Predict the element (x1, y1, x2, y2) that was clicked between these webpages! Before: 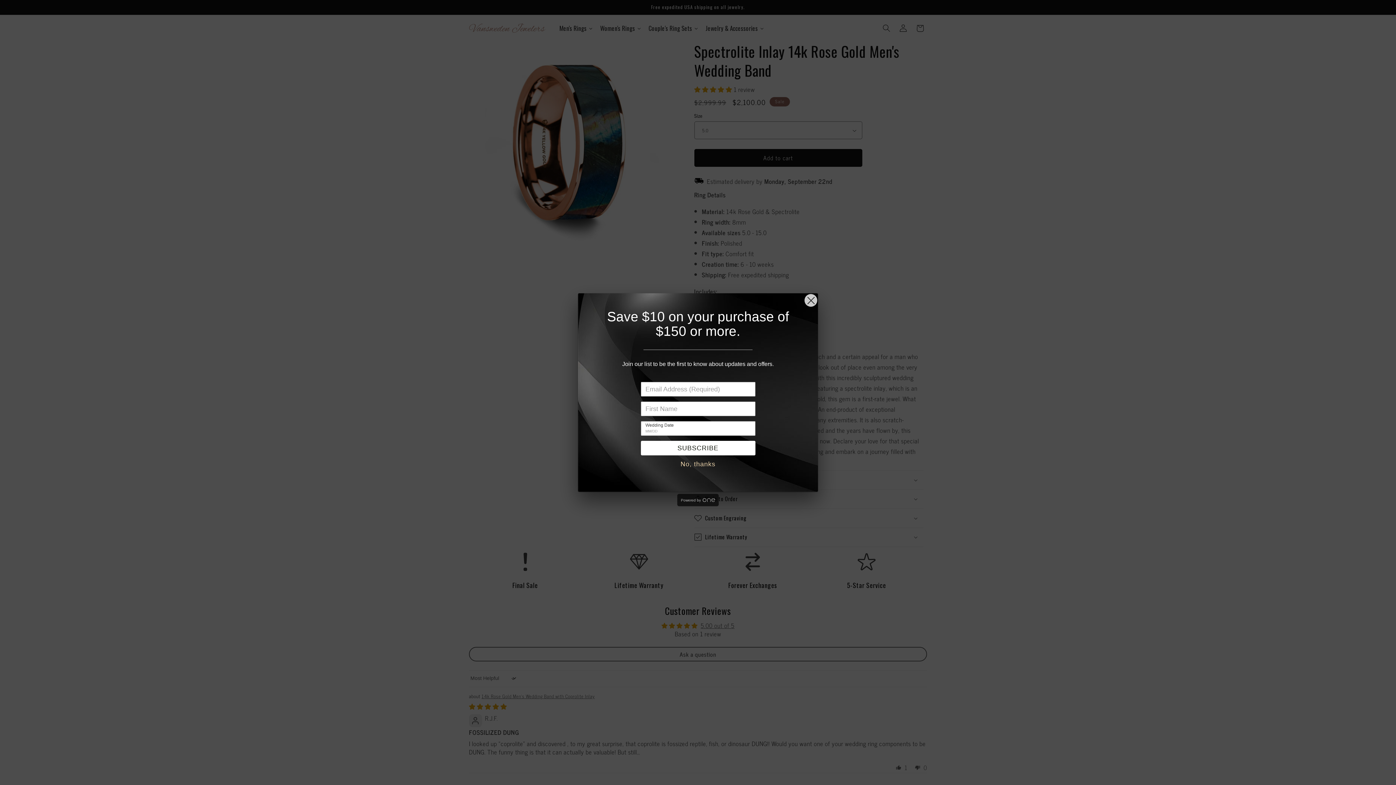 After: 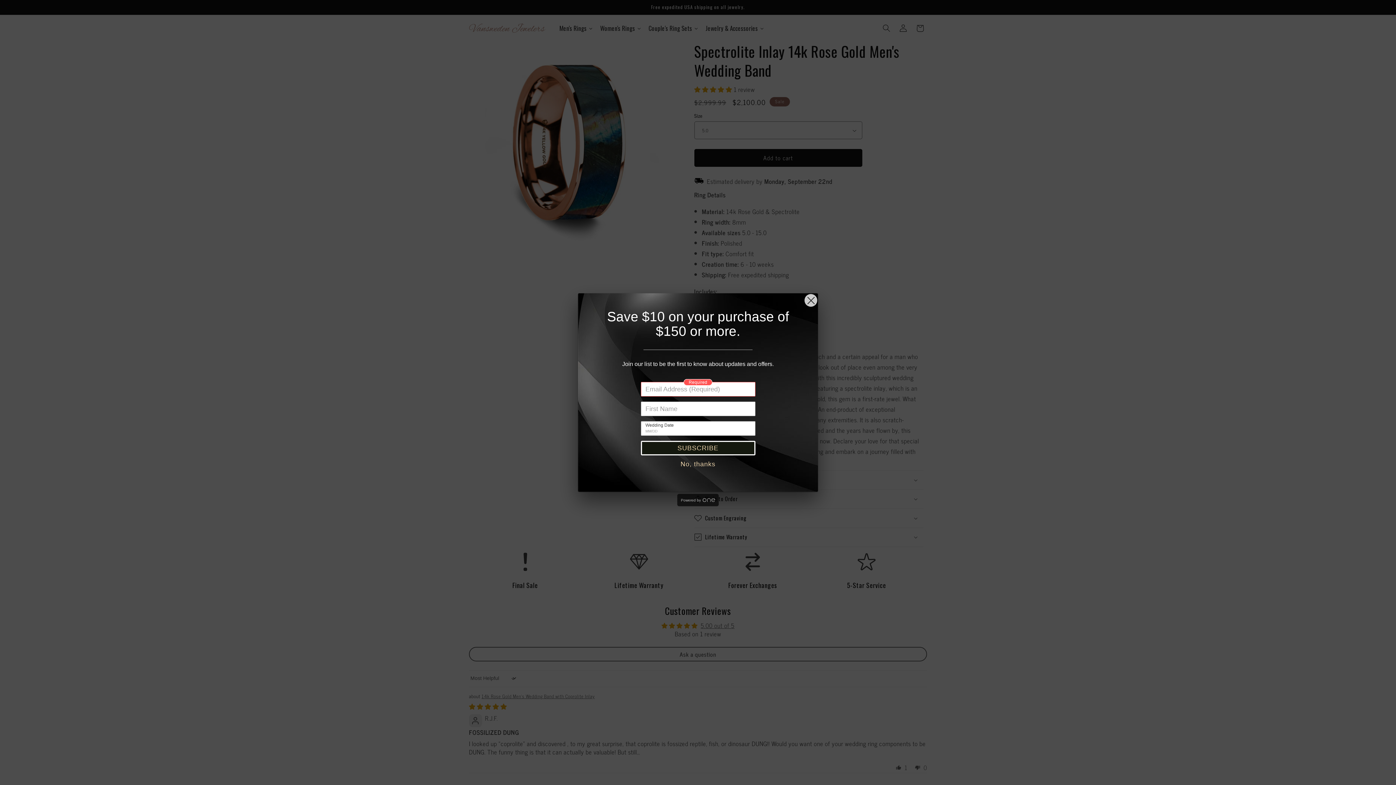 Action: label: SUBSCRIBE bbox: (640, 441, 755, 455)